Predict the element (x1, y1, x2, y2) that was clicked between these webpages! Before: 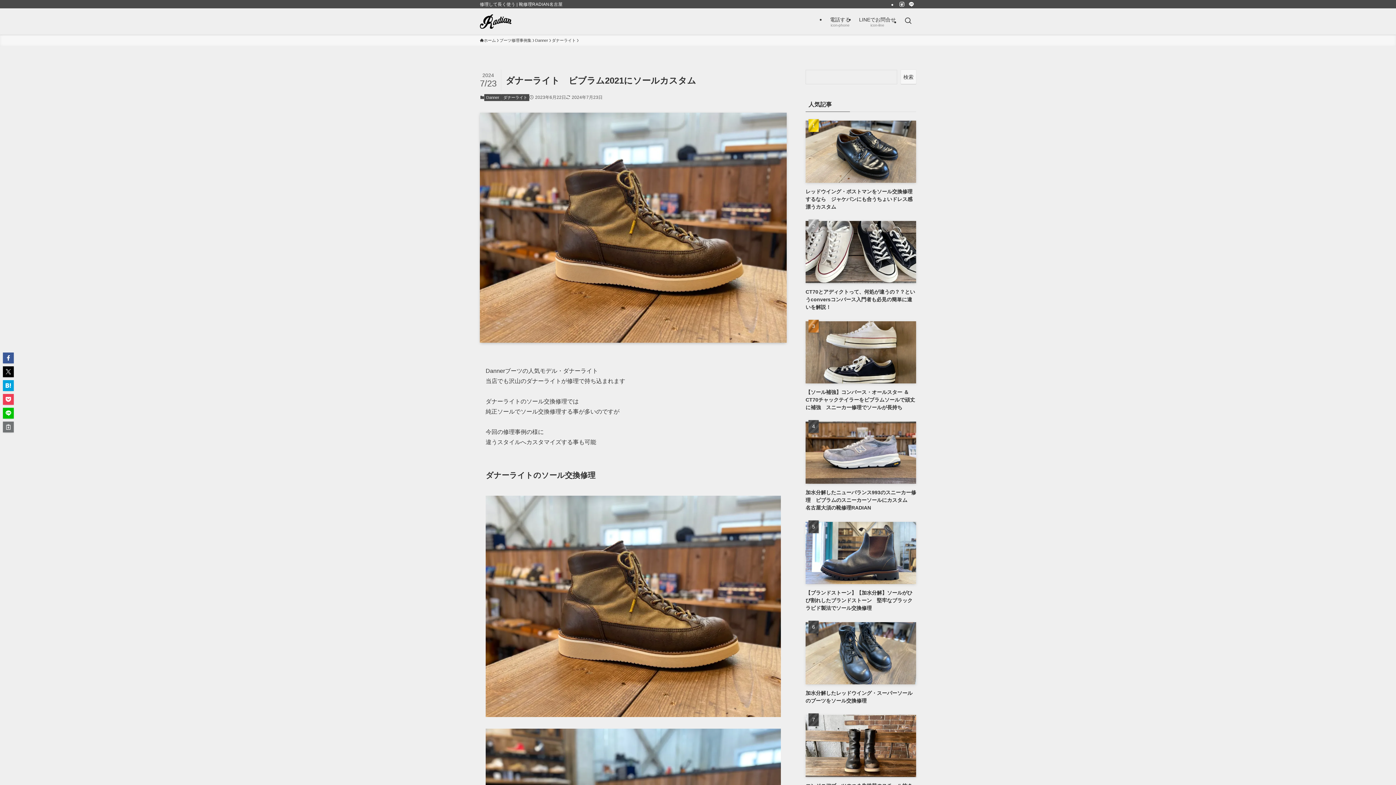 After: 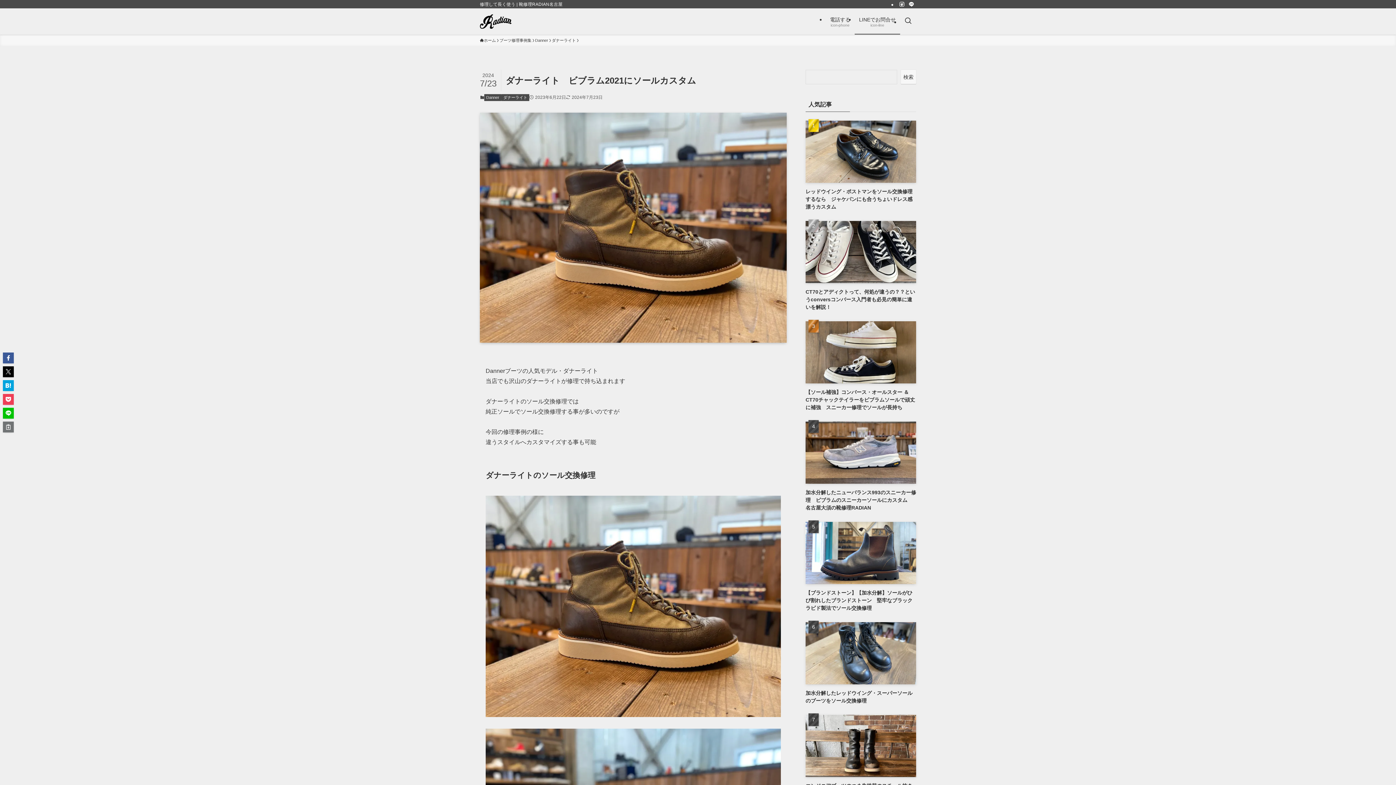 Action: label: LINEでお問合せ
icon-line bbox: (854, 8, 900, 34)